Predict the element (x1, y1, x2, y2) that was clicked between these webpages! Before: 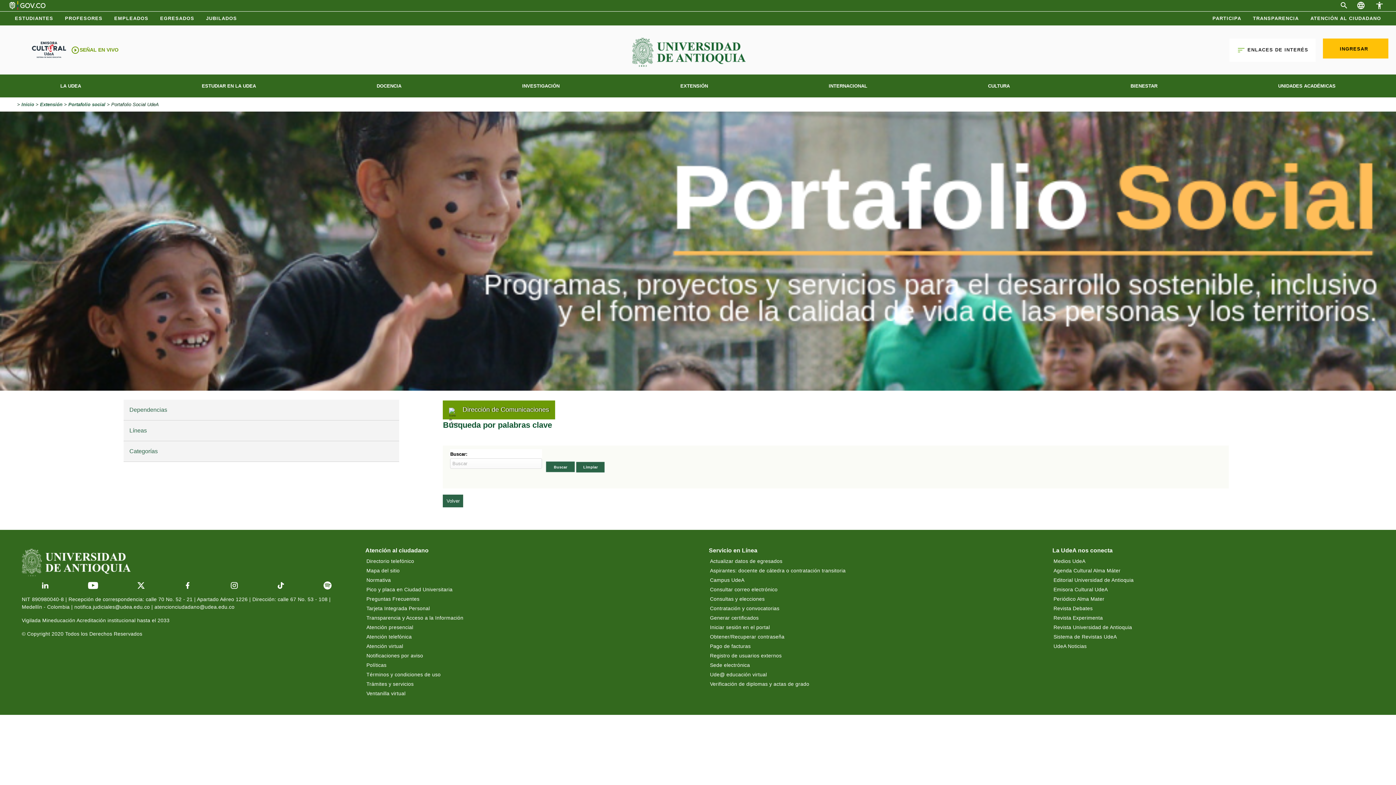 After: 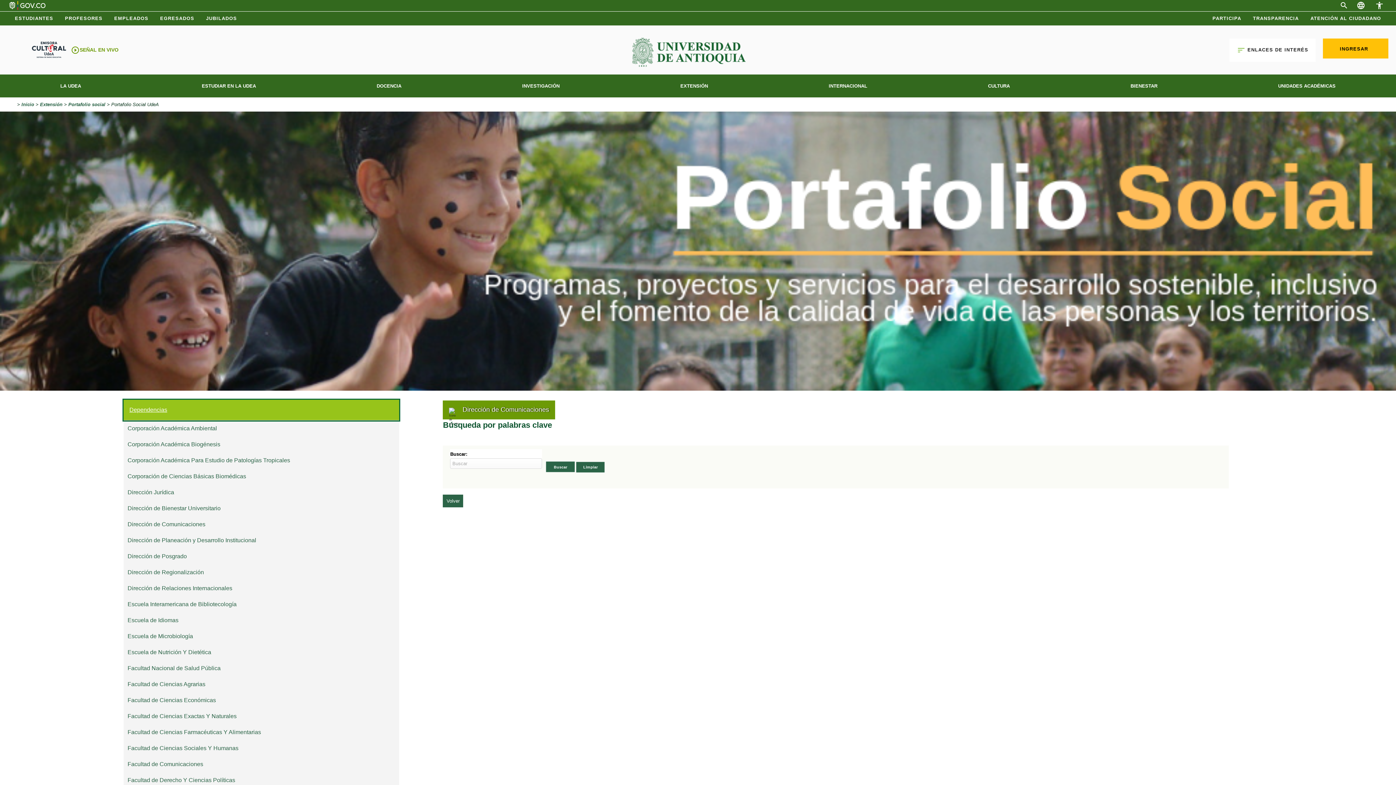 Action: label: Dependencias bbox: (123, 400, 399, 420)